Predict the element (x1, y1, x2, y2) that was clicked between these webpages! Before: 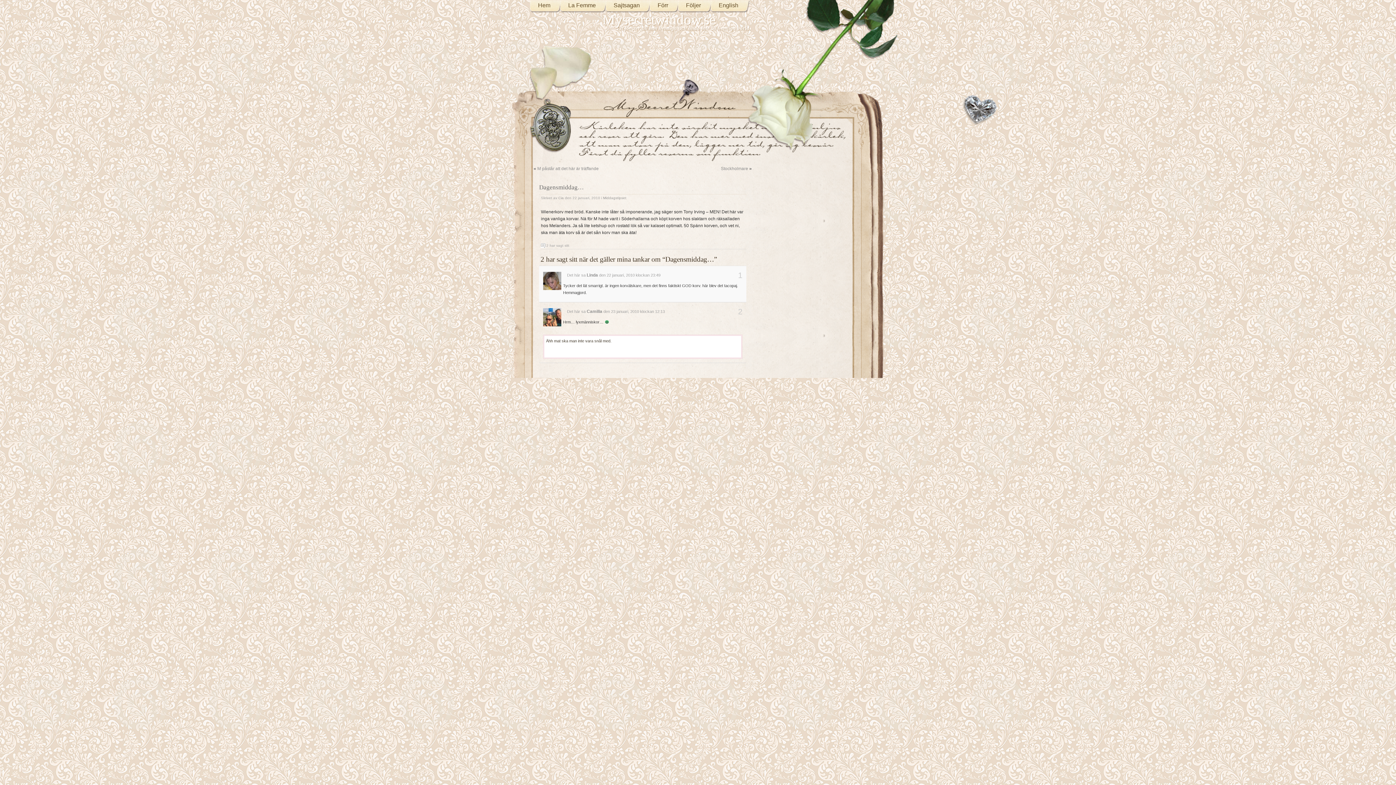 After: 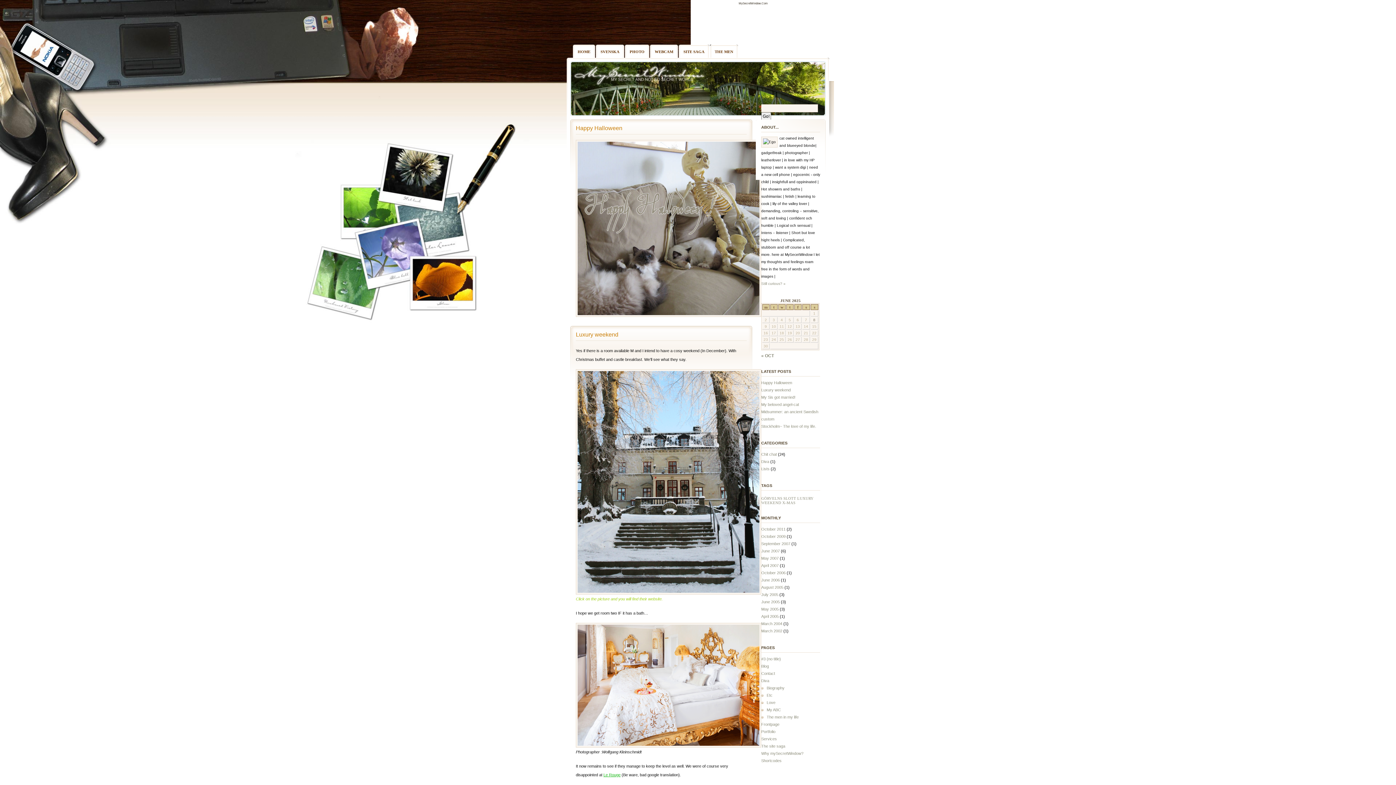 Action: label: English bbox: (710, 0, 749, 12)